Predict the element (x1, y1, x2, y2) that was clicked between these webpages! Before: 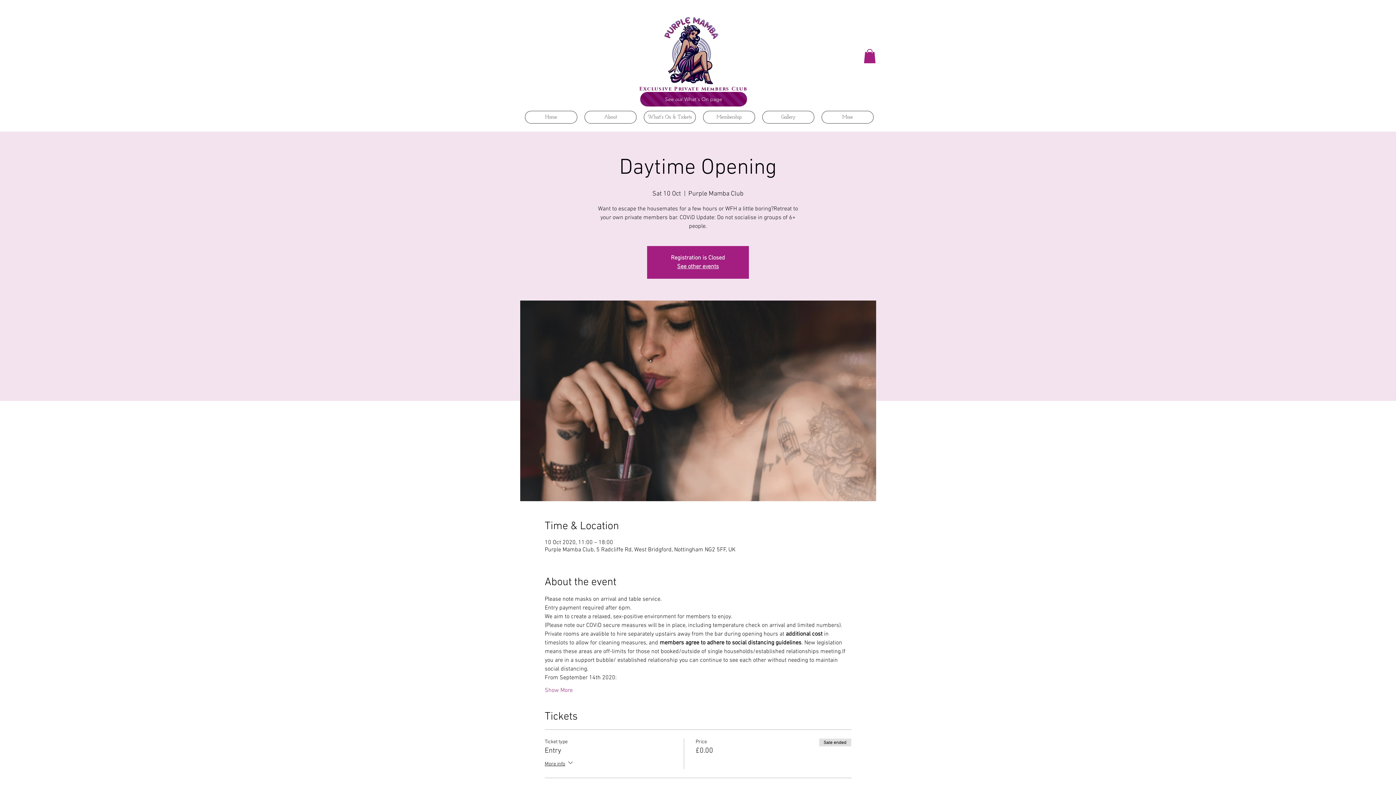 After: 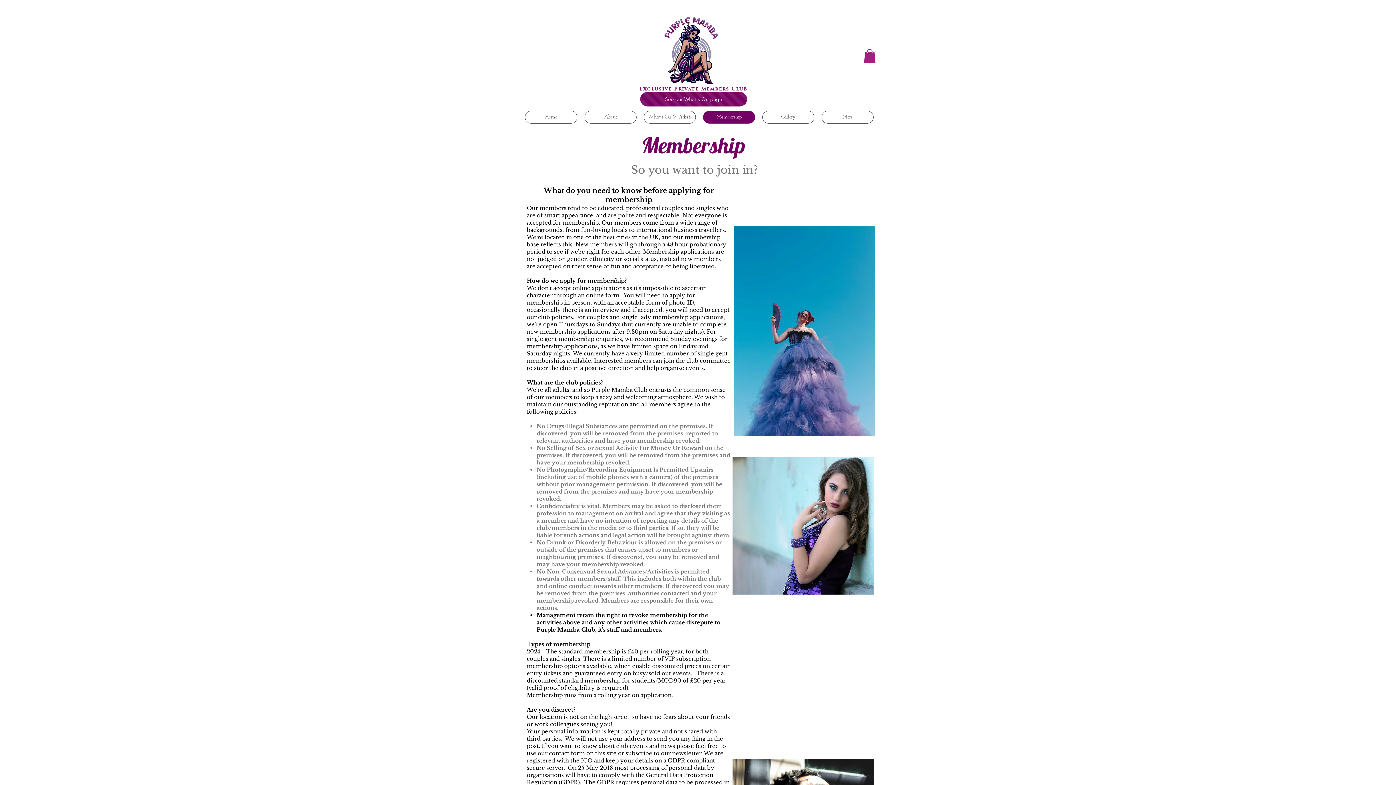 Action: label: Membership bbox: (703, 111, 755, 123)